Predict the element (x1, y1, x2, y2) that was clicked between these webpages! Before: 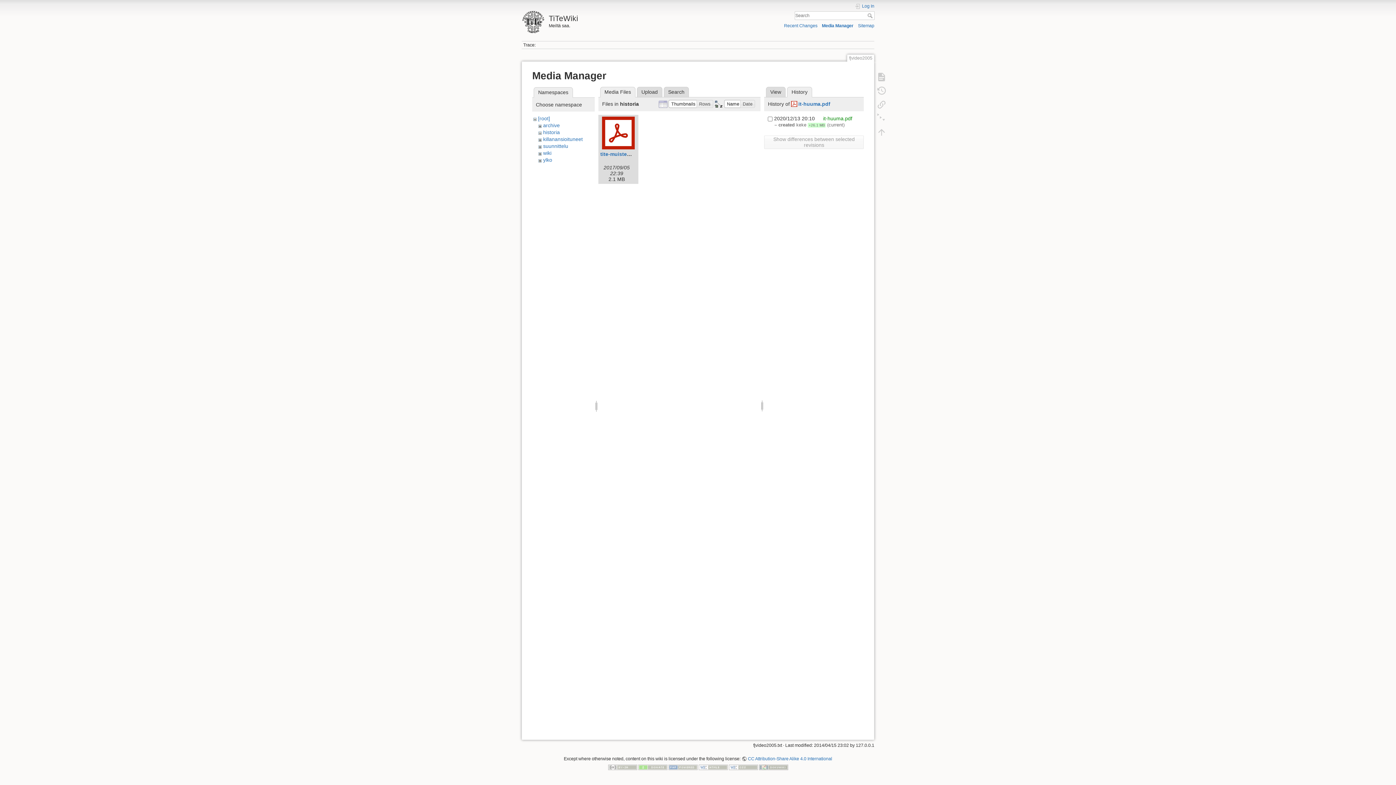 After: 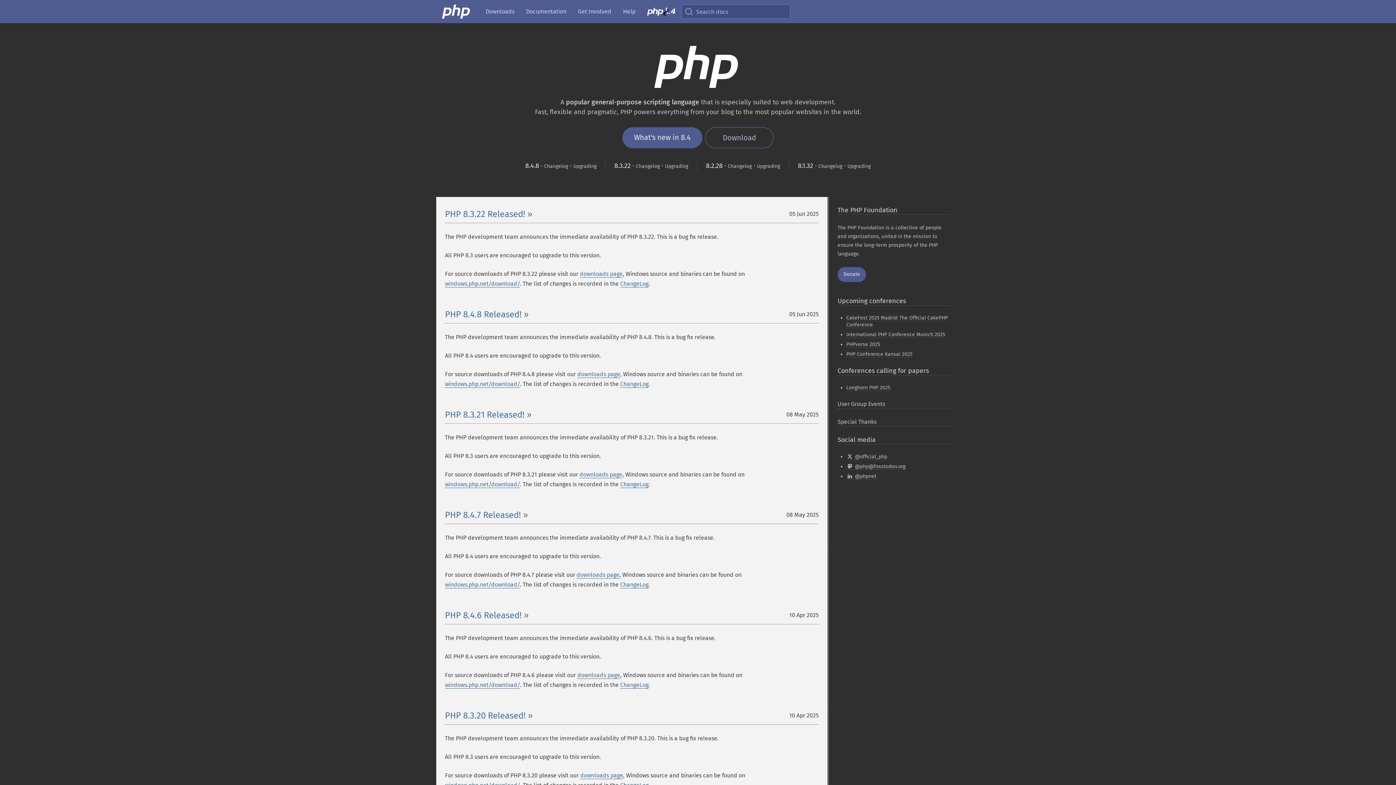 Action: bbox: (668, 765, 697, 770)